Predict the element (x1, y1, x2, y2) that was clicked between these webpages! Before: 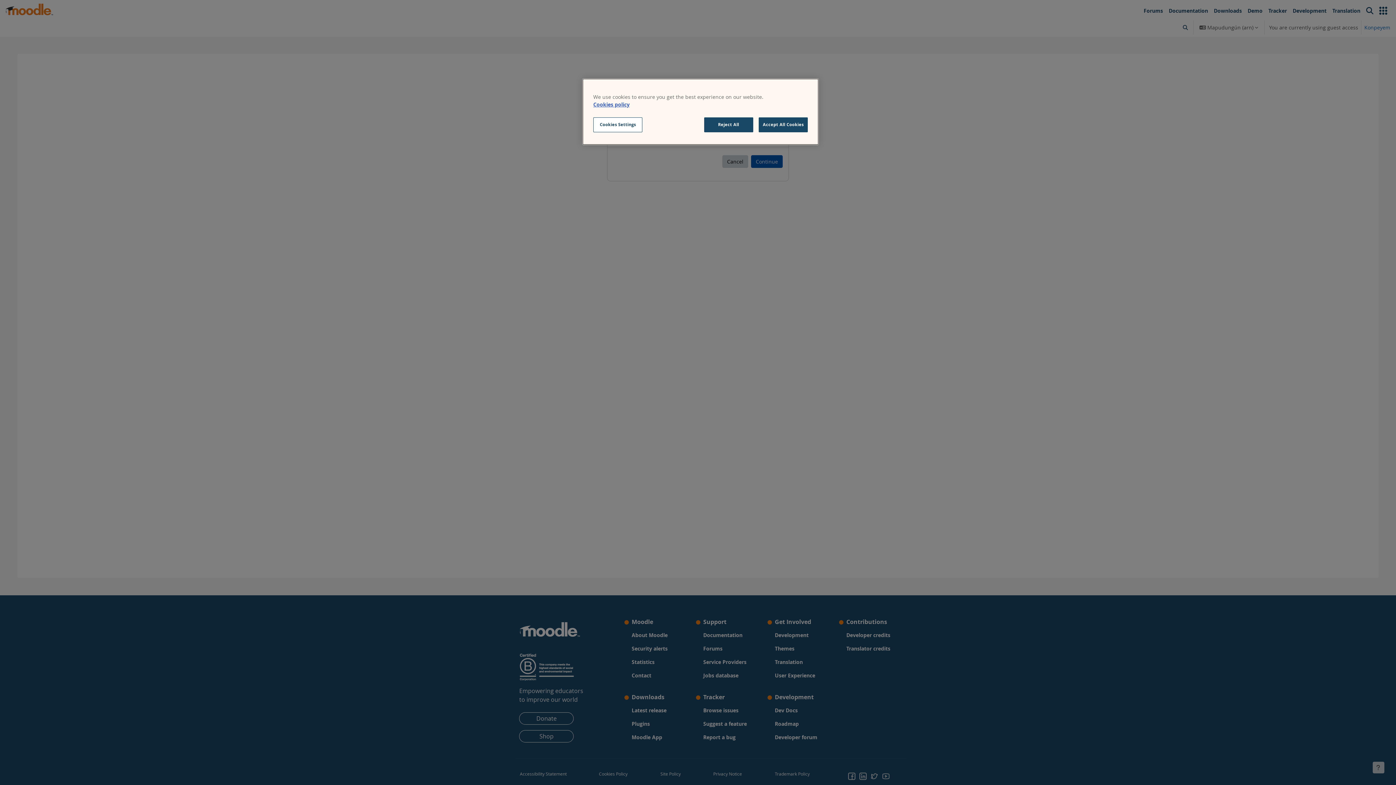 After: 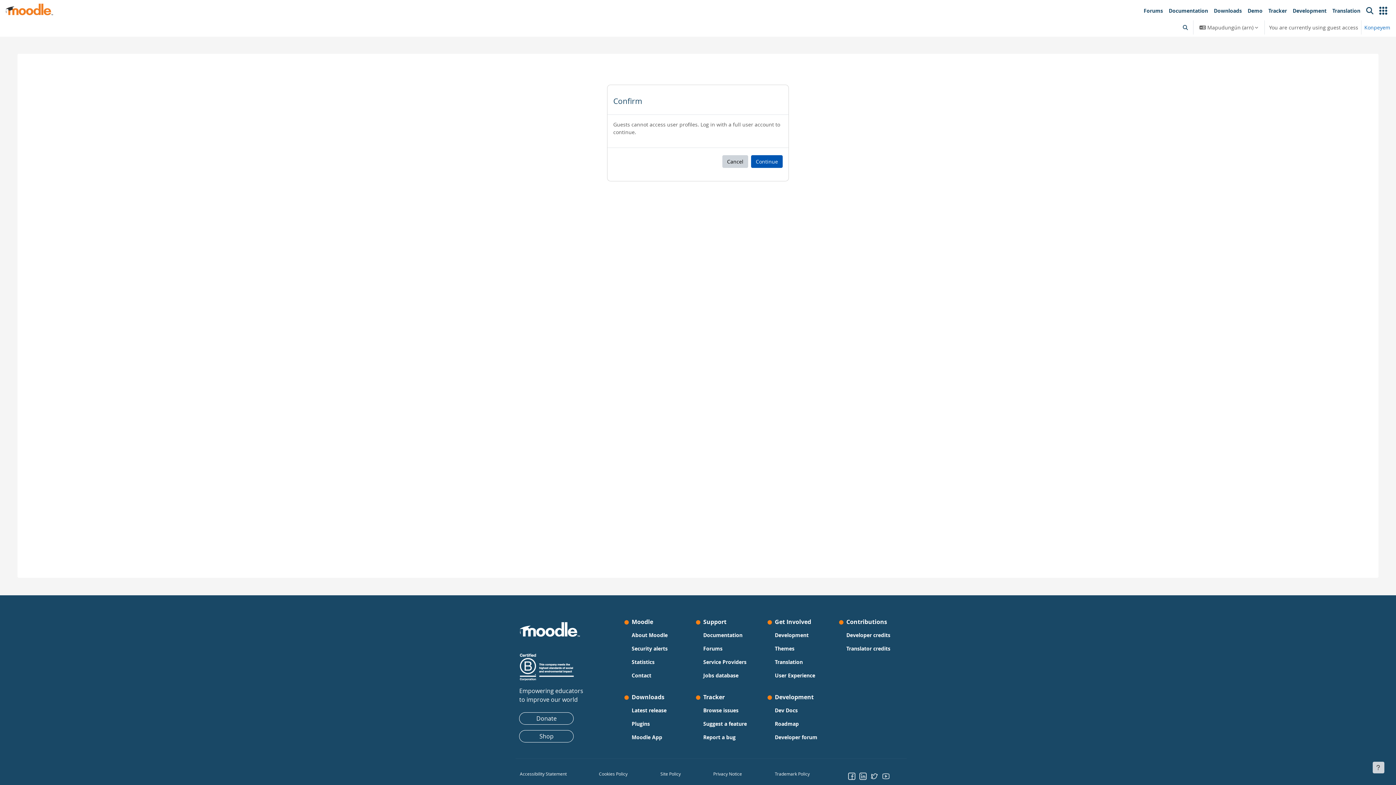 Action: bbox: (704, 117, 753, 132) label: Reject All